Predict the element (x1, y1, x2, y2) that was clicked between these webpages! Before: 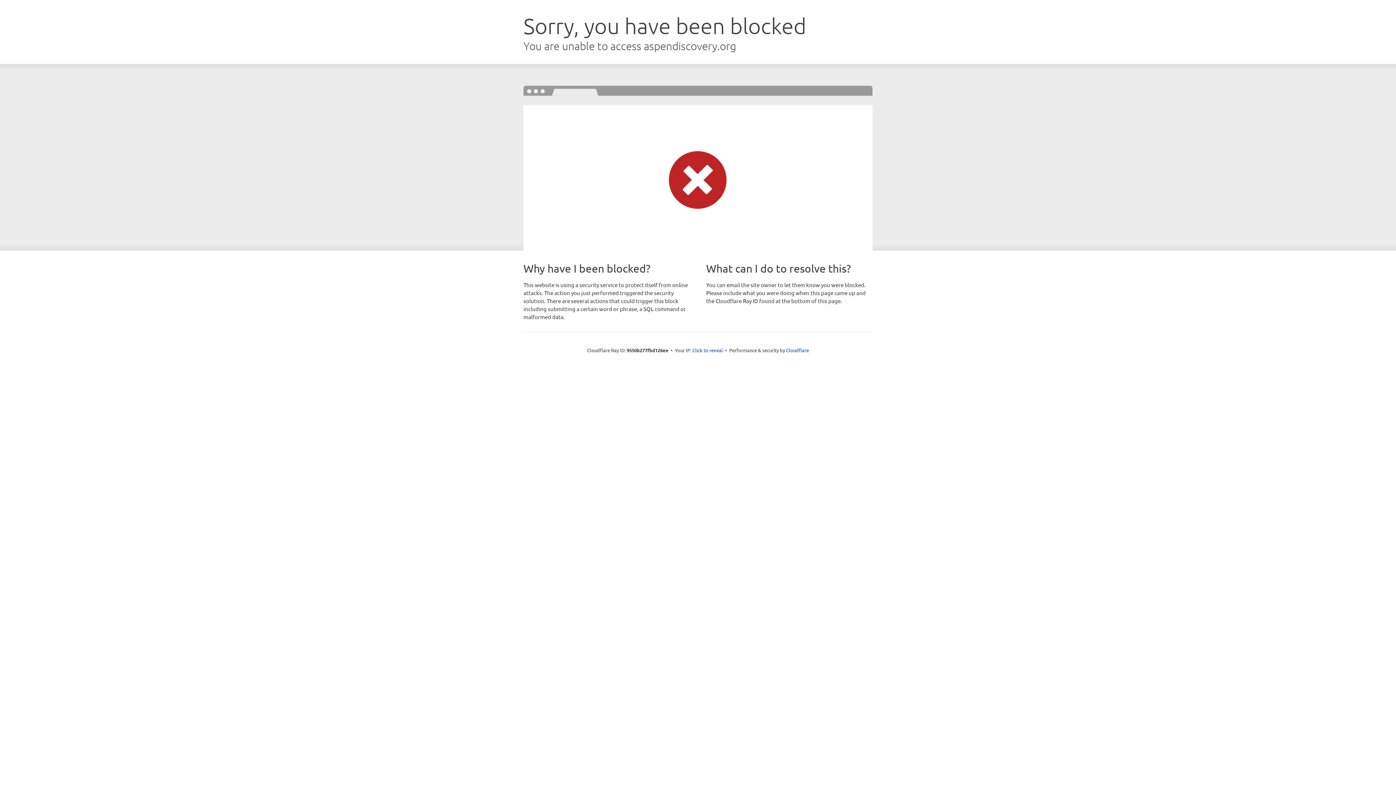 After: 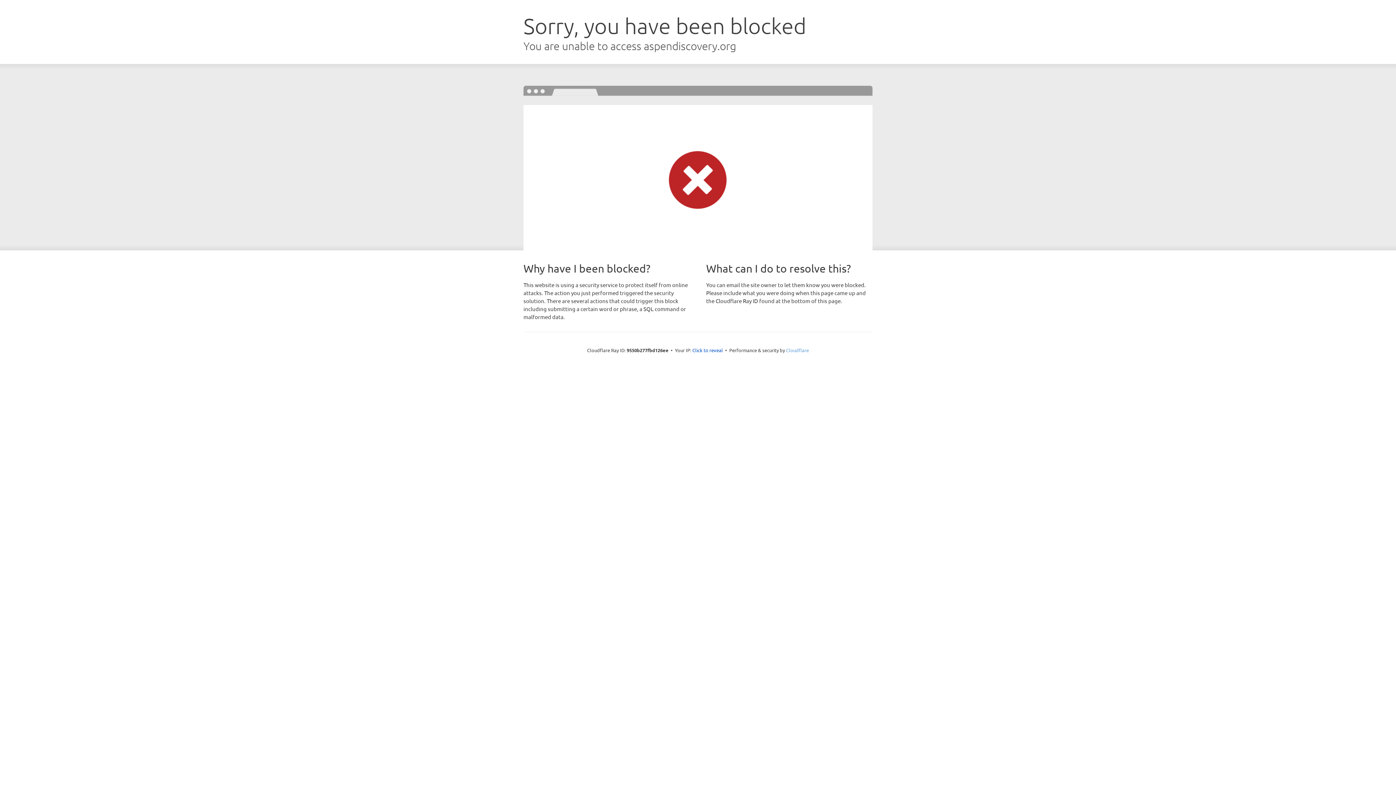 Action: label: Cloudflare bbox: (786, 347, 809, 353)